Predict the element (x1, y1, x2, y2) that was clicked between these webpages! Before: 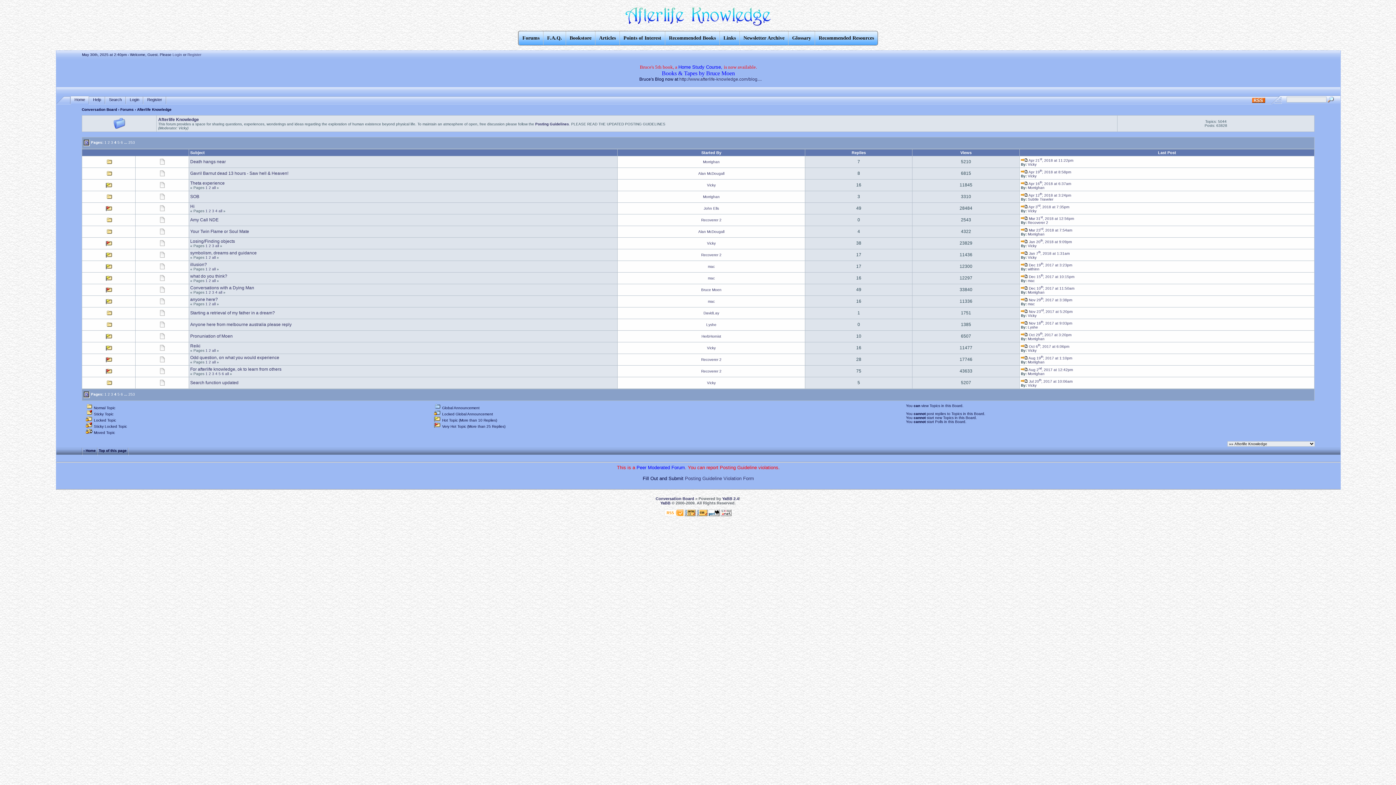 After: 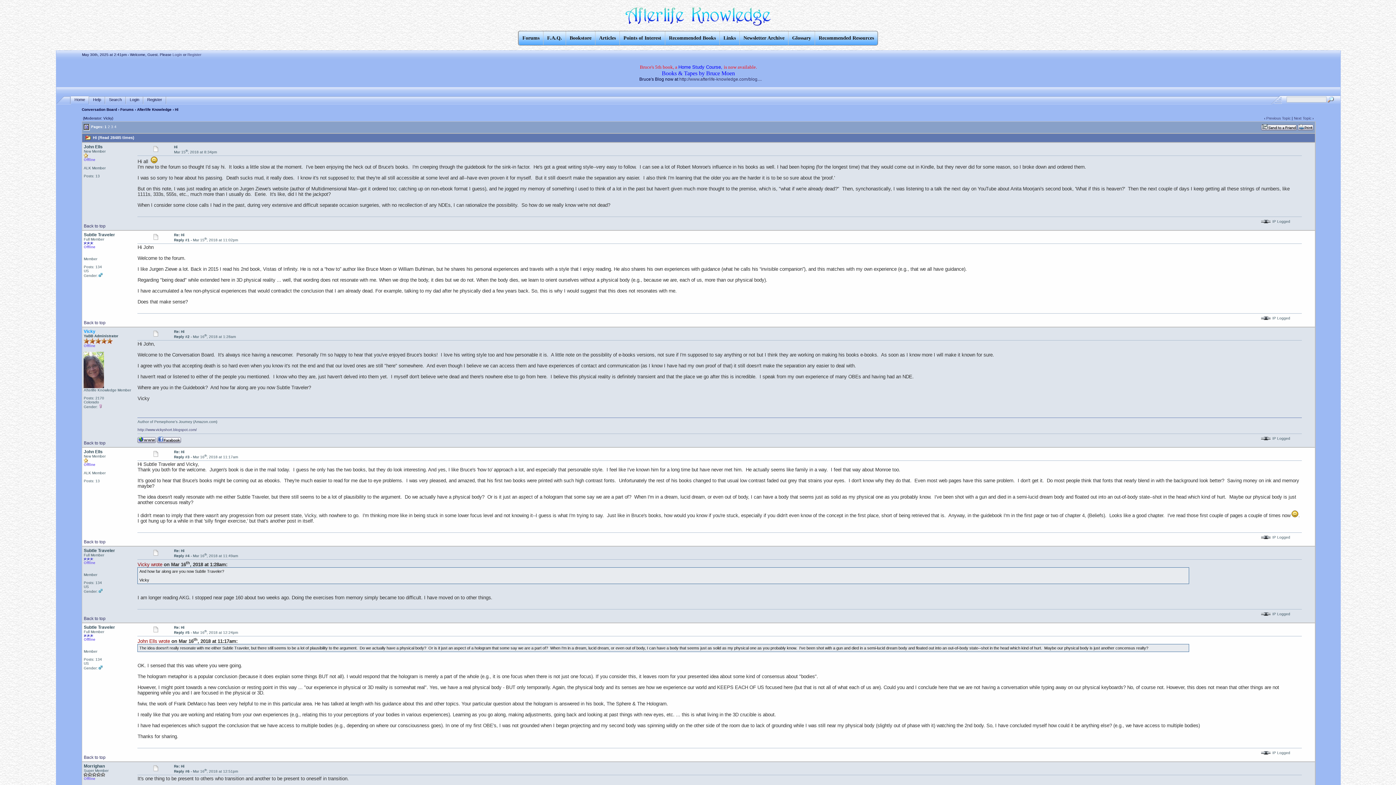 Action: label: Hi bbox: (190, 204, 194, 209)